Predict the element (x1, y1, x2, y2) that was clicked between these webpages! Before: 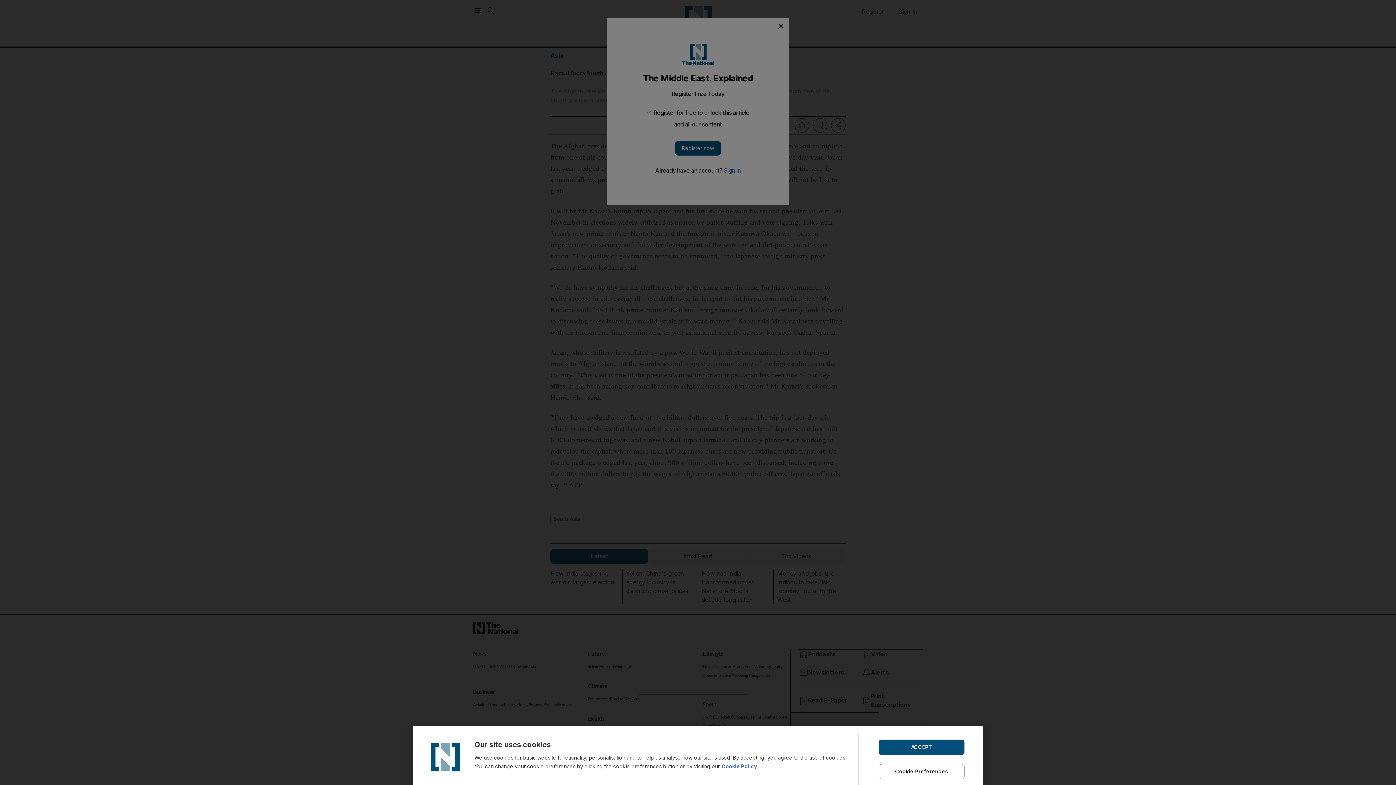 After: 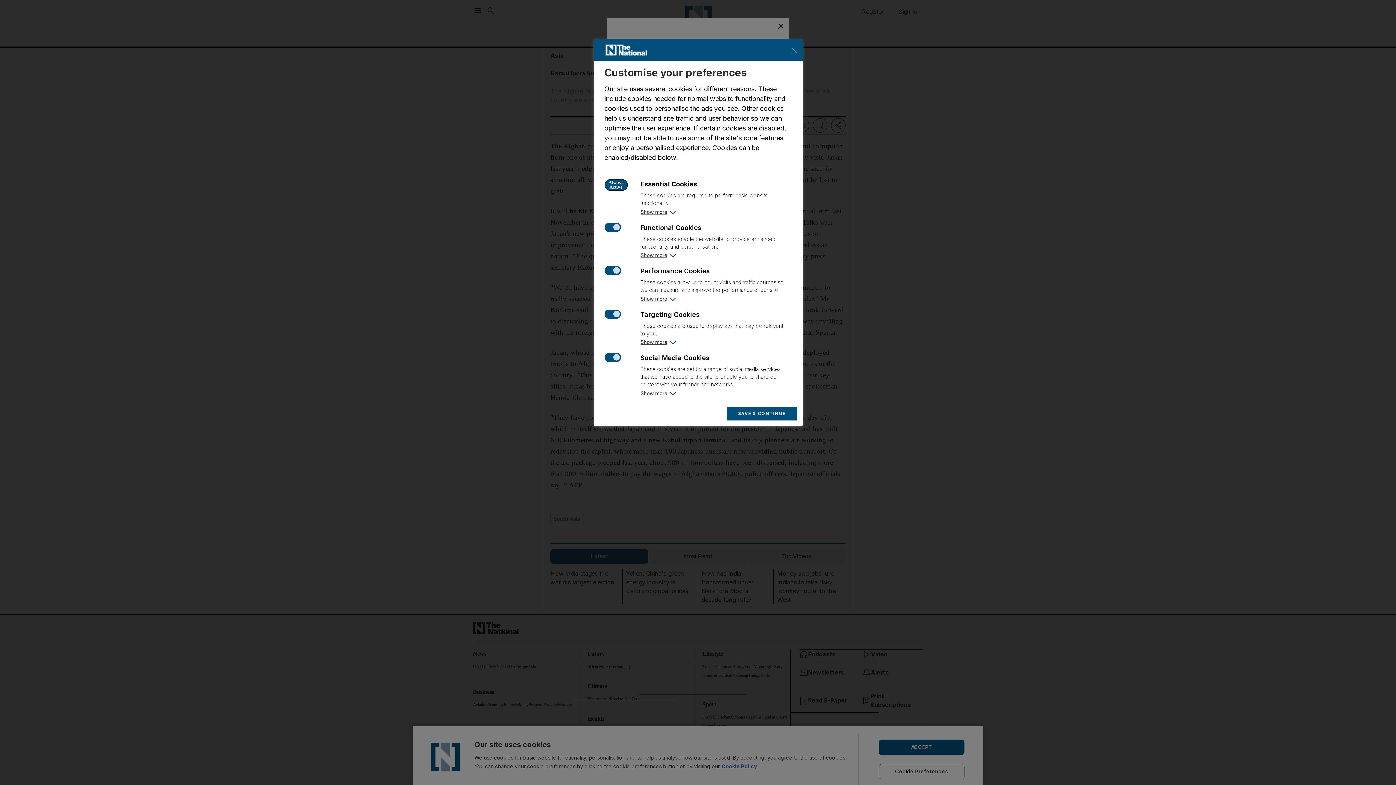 Action: label: Cookie Preferences bbox: (878, 764, 964, 779)